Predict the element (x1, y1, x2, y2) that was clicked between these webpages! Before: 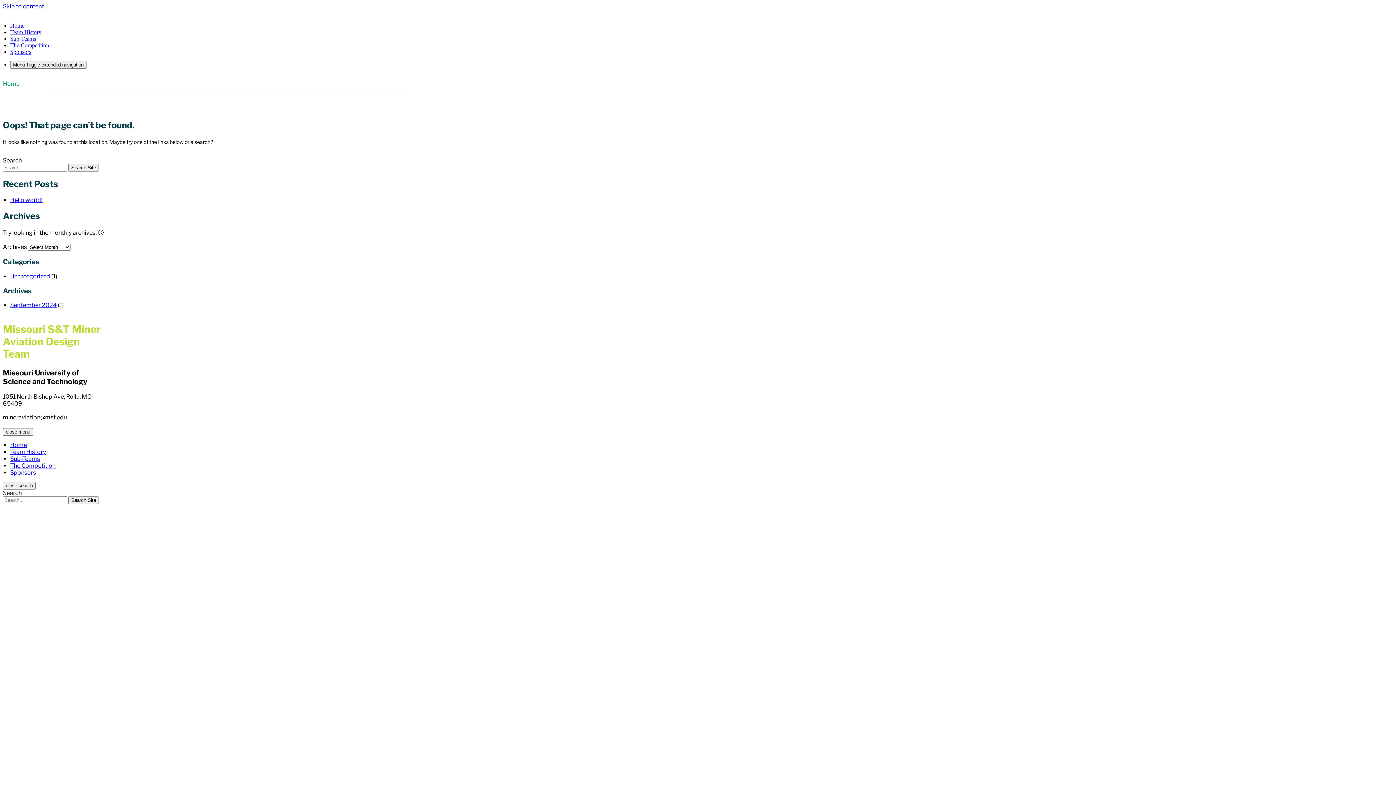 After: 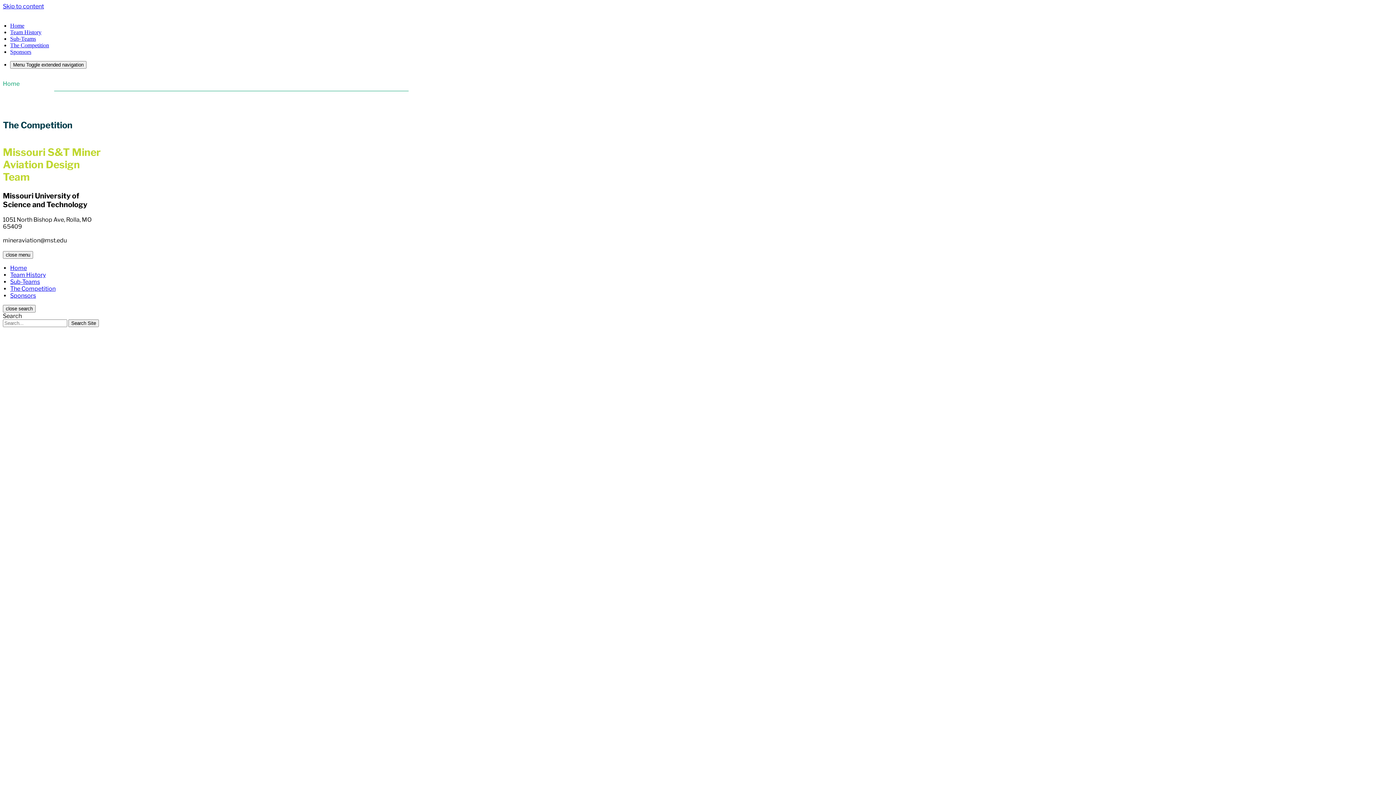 Action: label: The Competition bbox: (10, 42, 49, 48)